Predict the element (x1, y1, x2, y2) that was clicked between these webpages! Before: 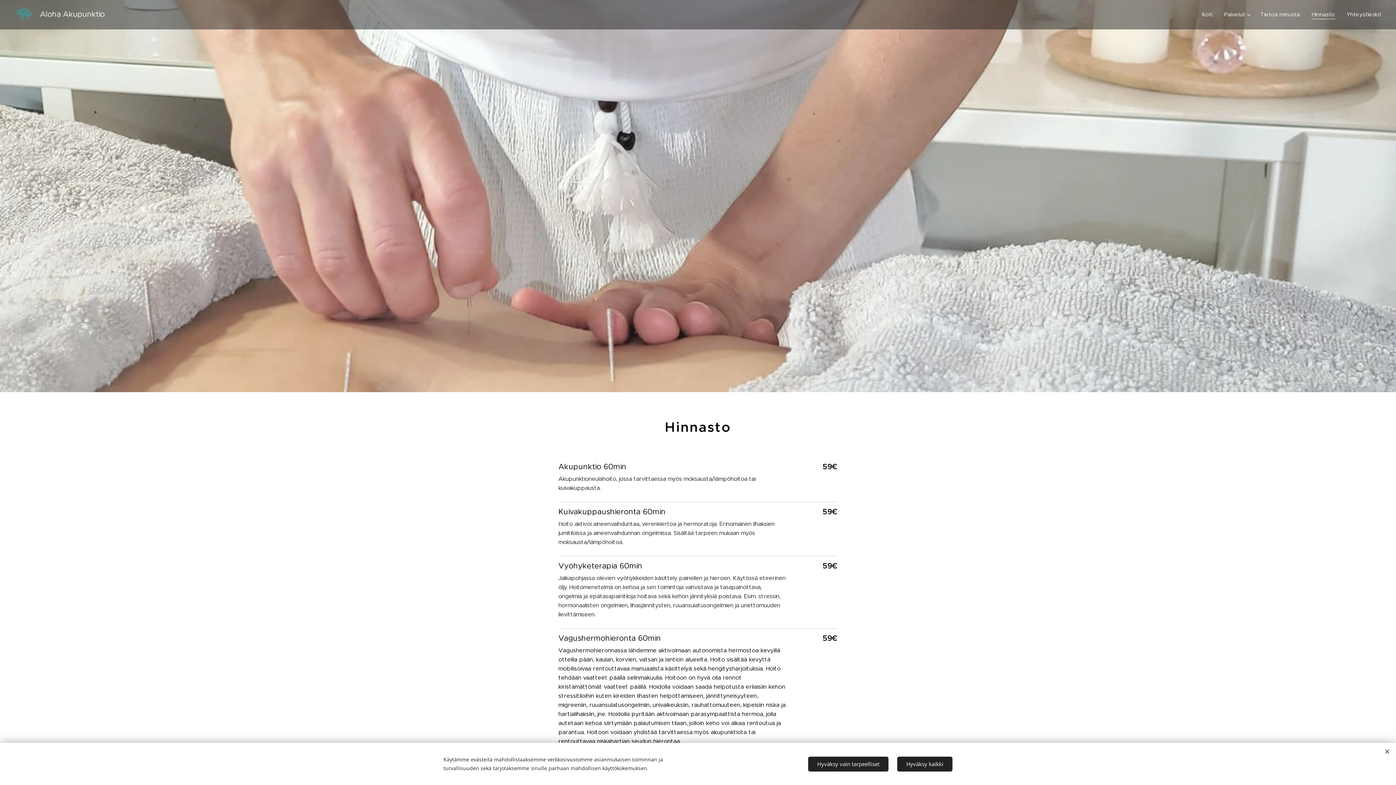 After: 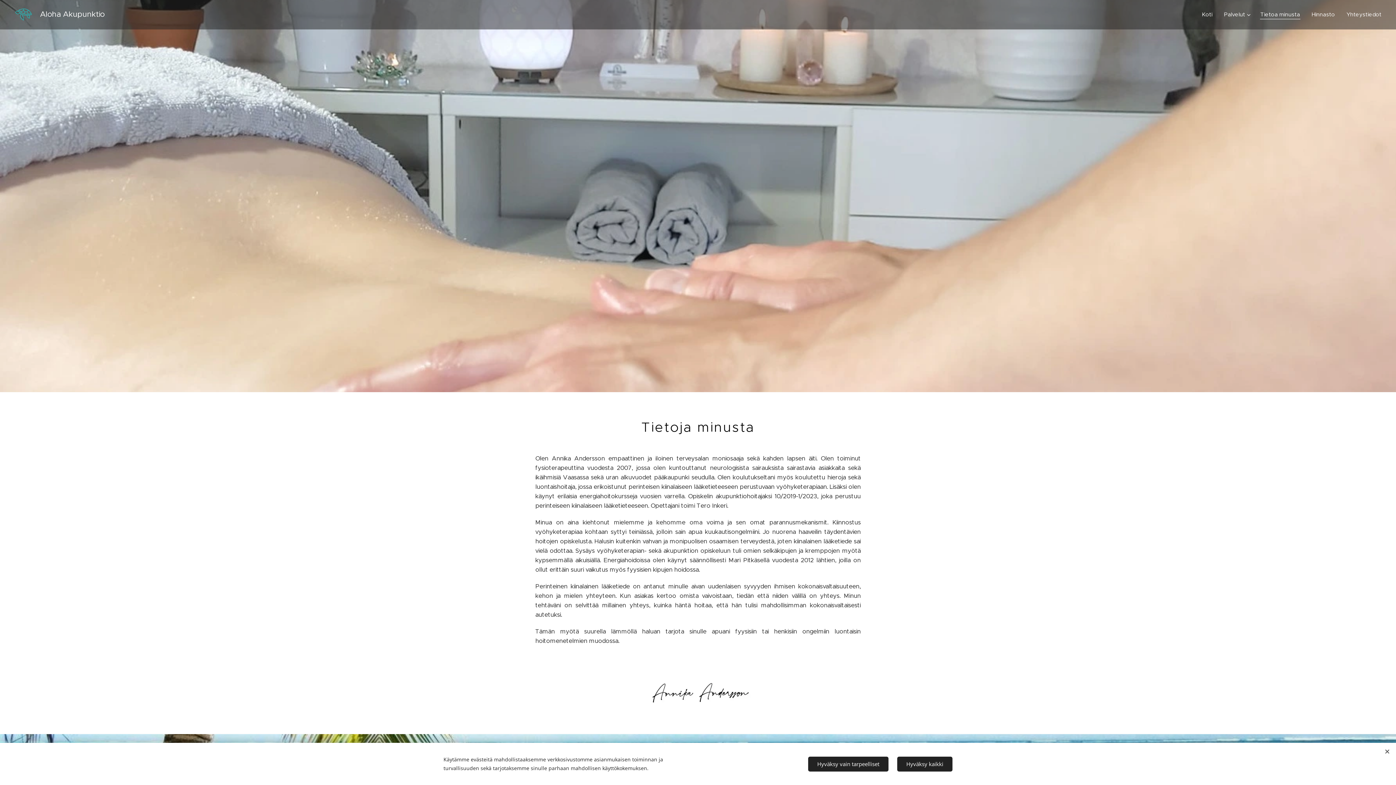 Action: bbox: (1254, 5, 1306, 23) label: Tietoa minusta